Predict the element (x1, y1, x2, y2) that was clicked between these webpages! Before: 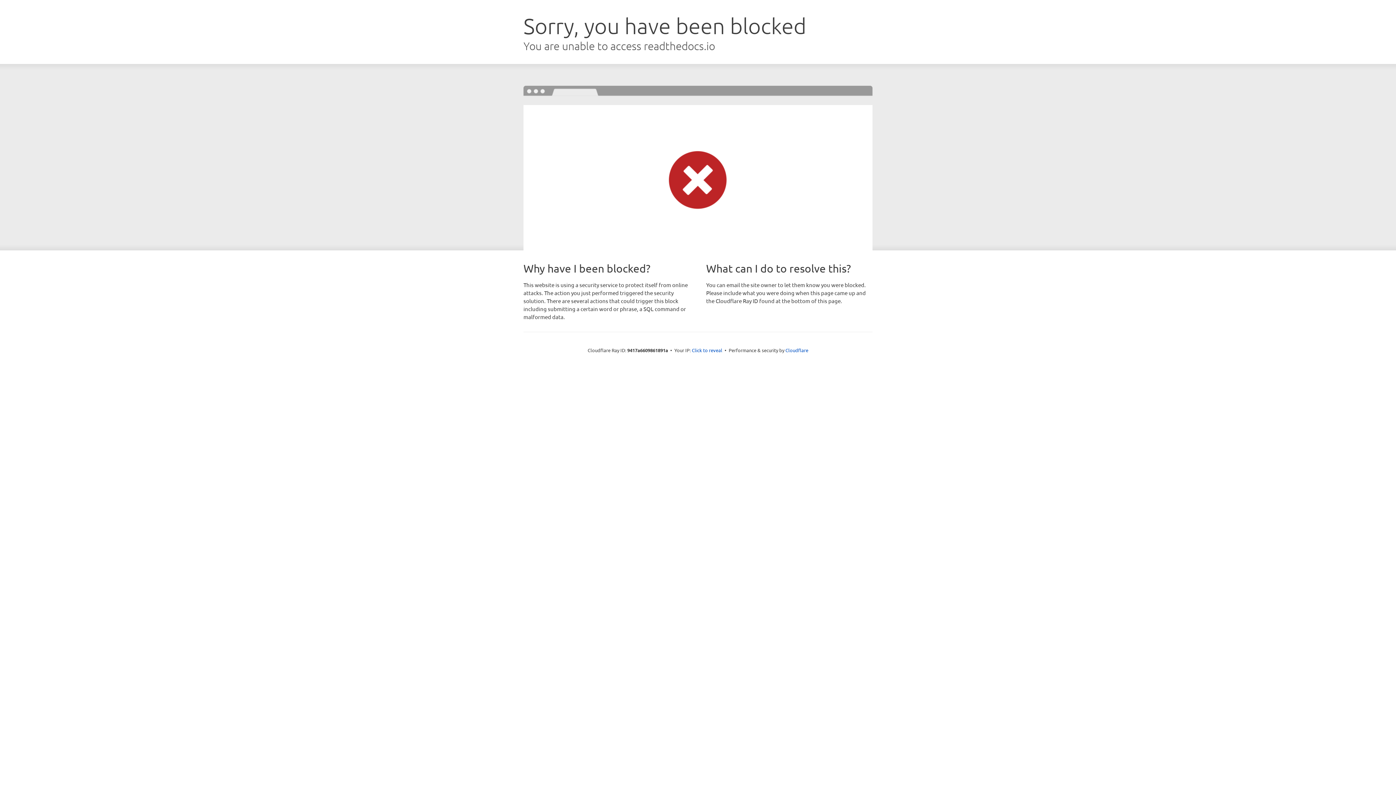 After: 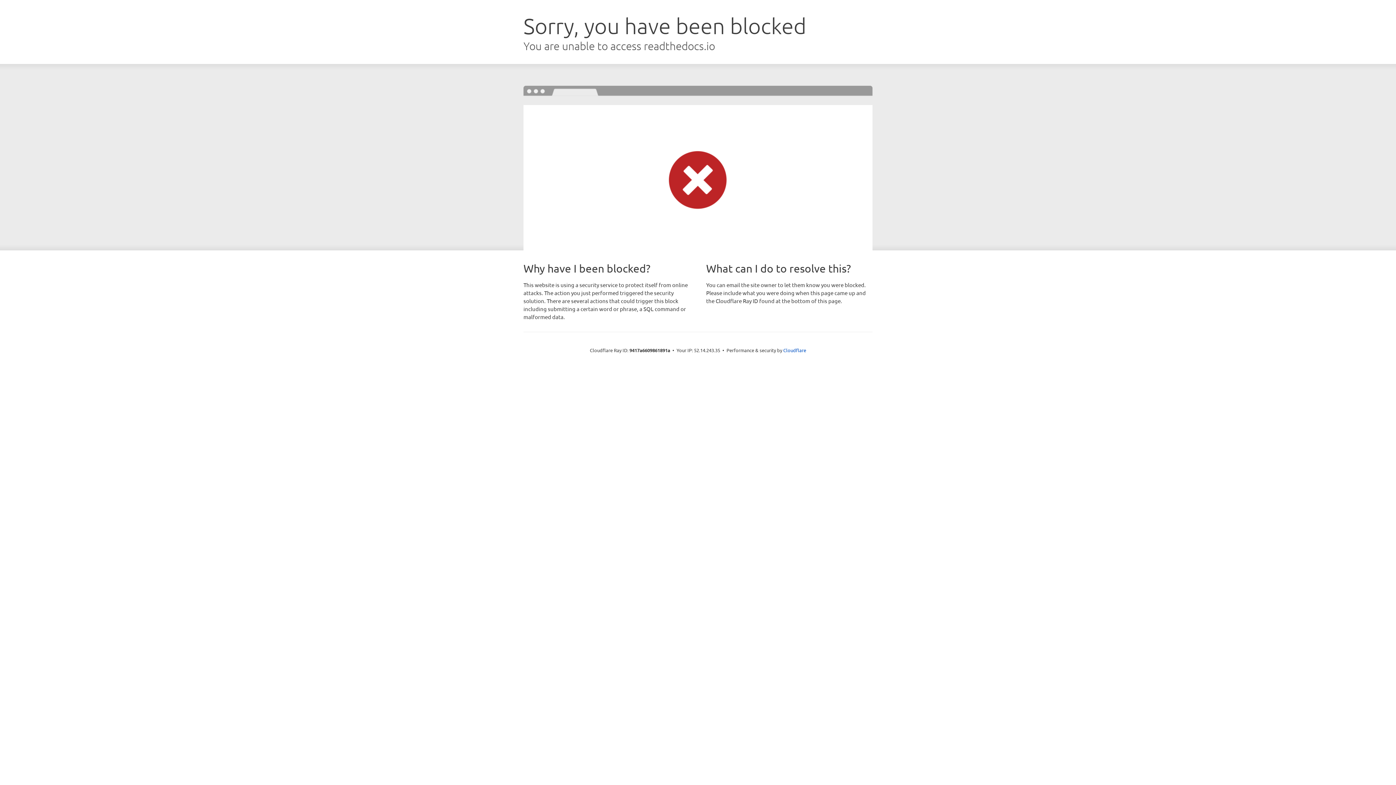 Action: bbox: (692, 346, 722, 353) label: Click to reveal